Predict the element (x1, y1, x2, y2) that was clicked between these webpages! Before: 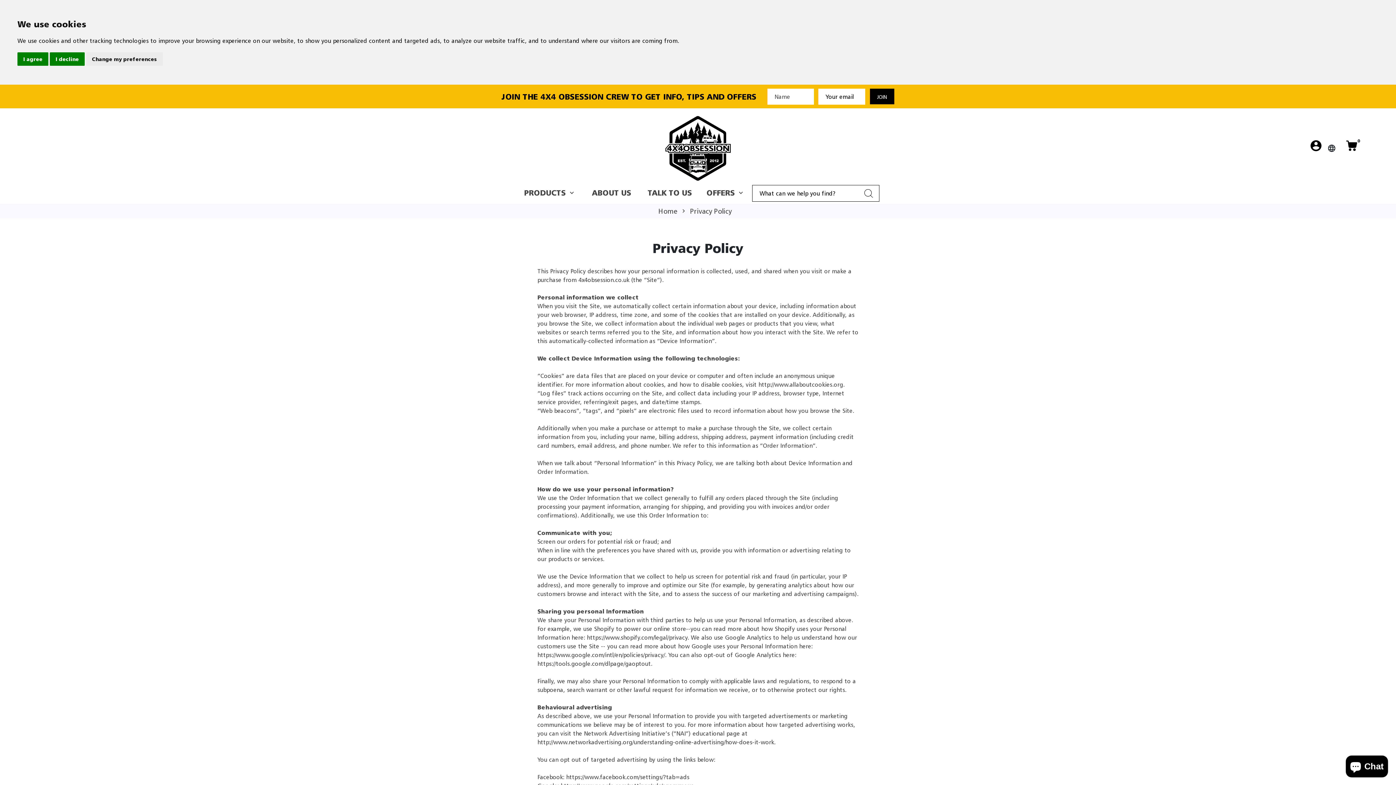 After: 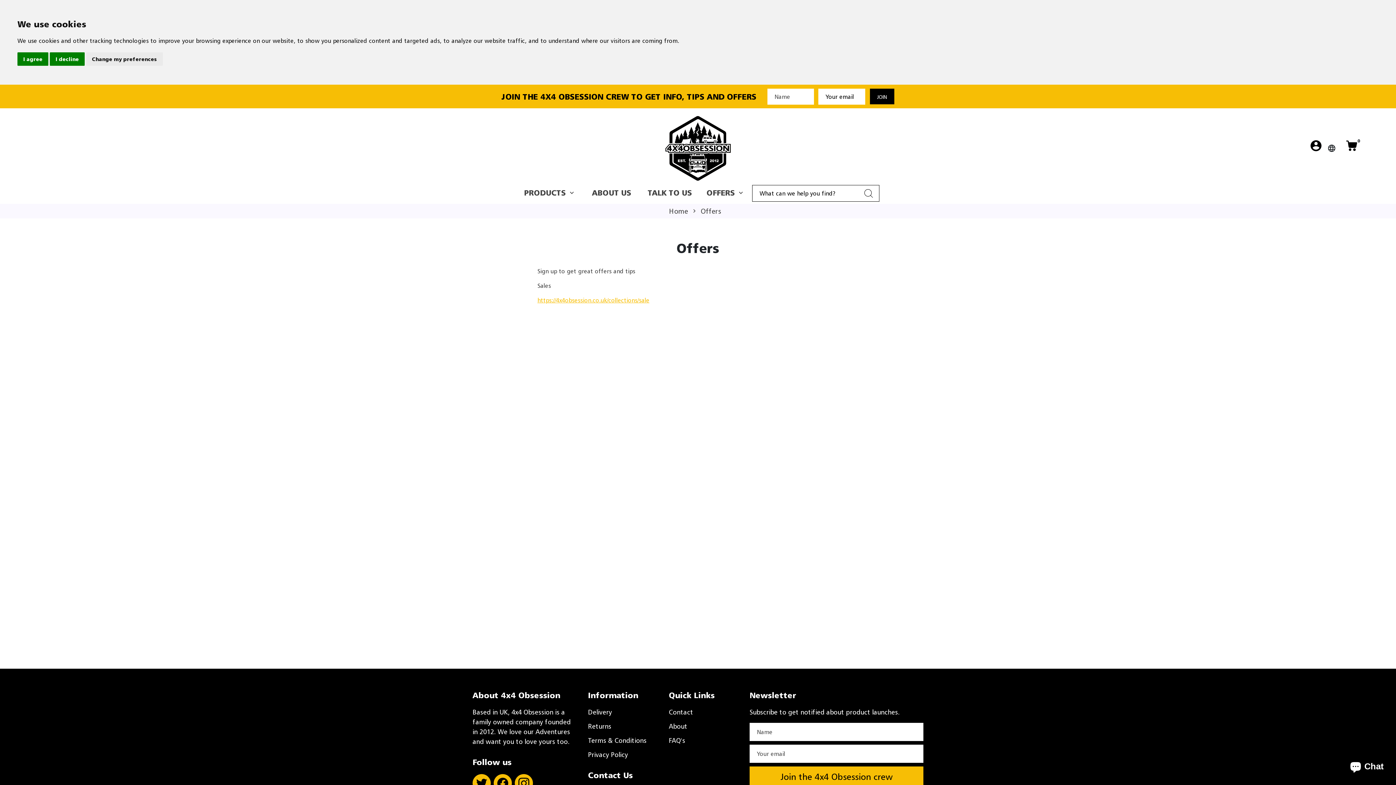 Action: label: OFFERS keyboard_arrow_down bbox: (699, 185, 752, 204)